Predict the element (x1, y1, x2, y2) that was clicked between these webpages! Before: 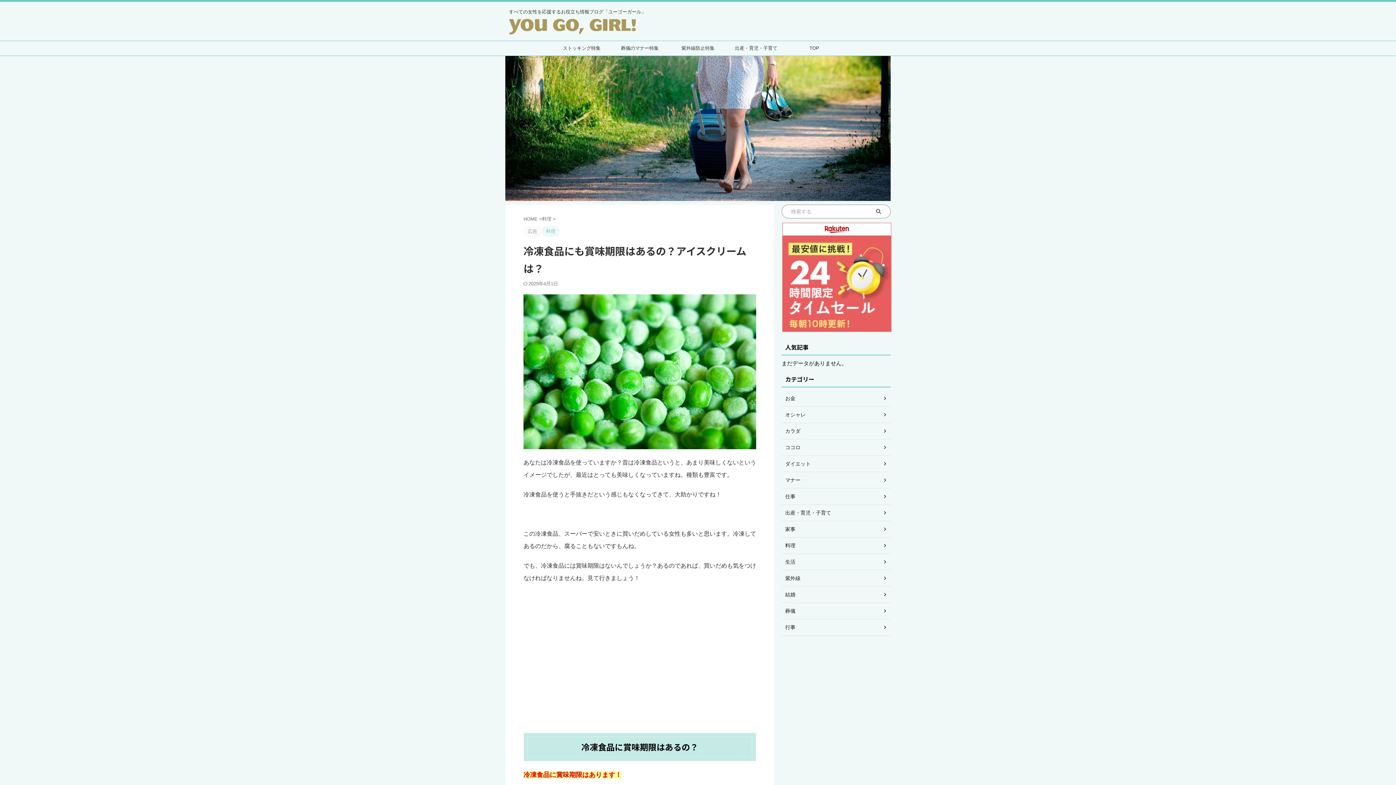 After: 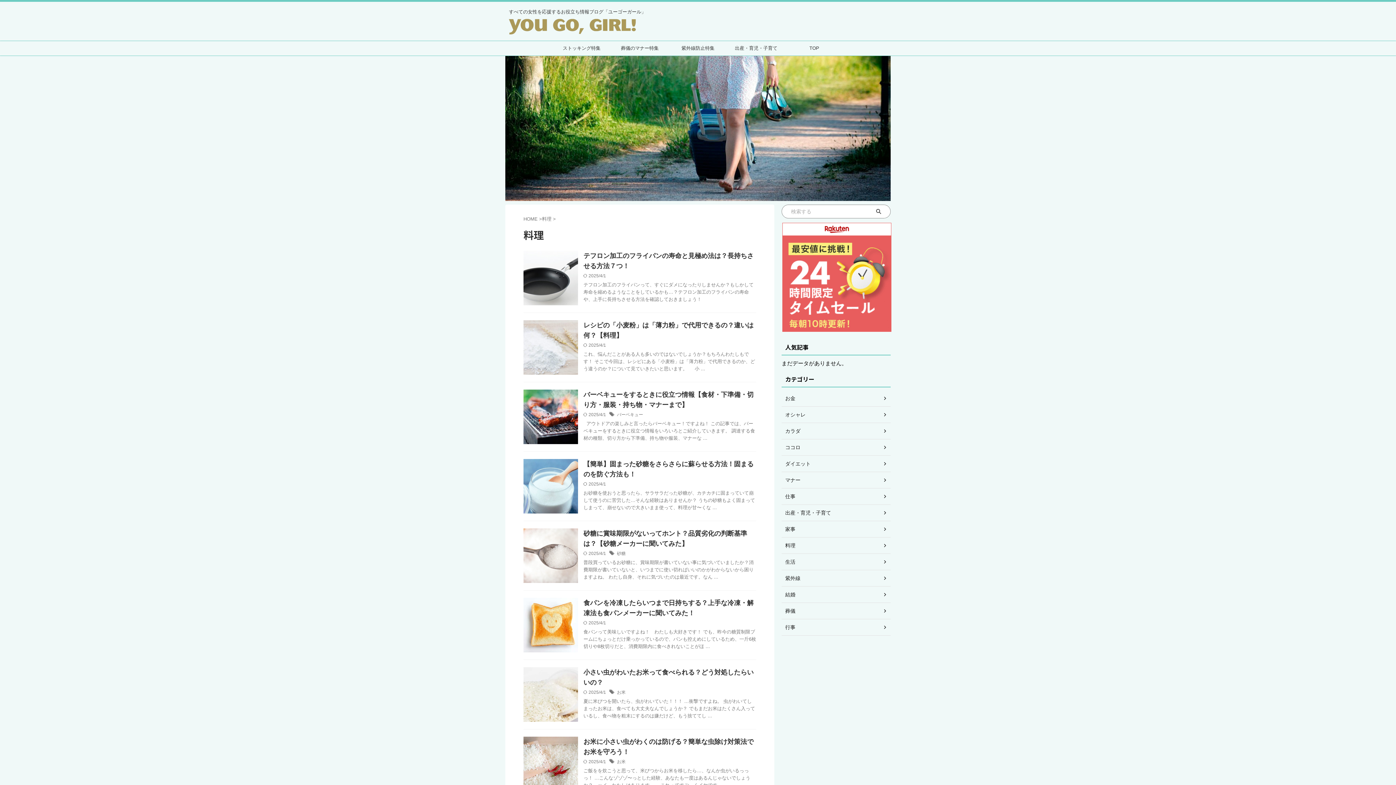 Action: label: 料理 bbox: (541, 224, 560, 236)